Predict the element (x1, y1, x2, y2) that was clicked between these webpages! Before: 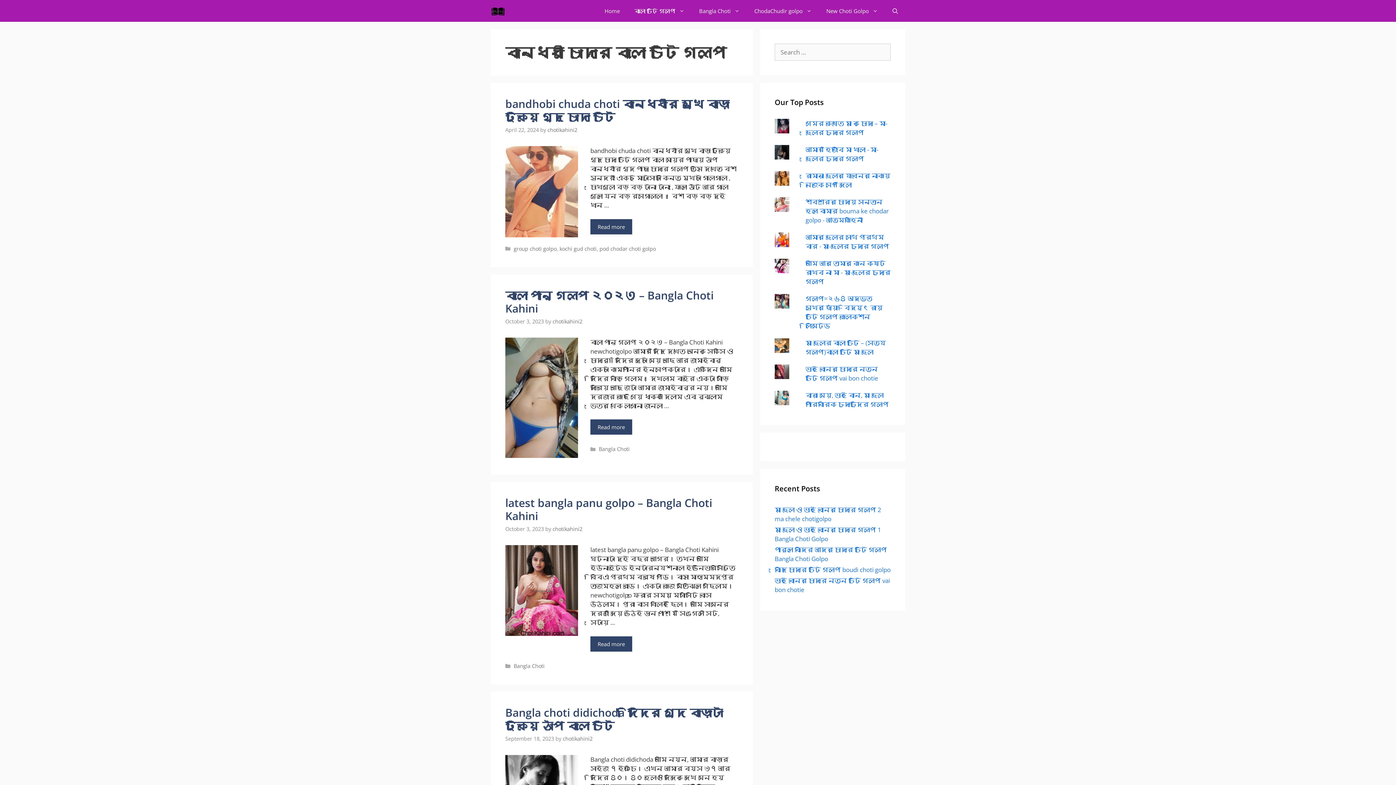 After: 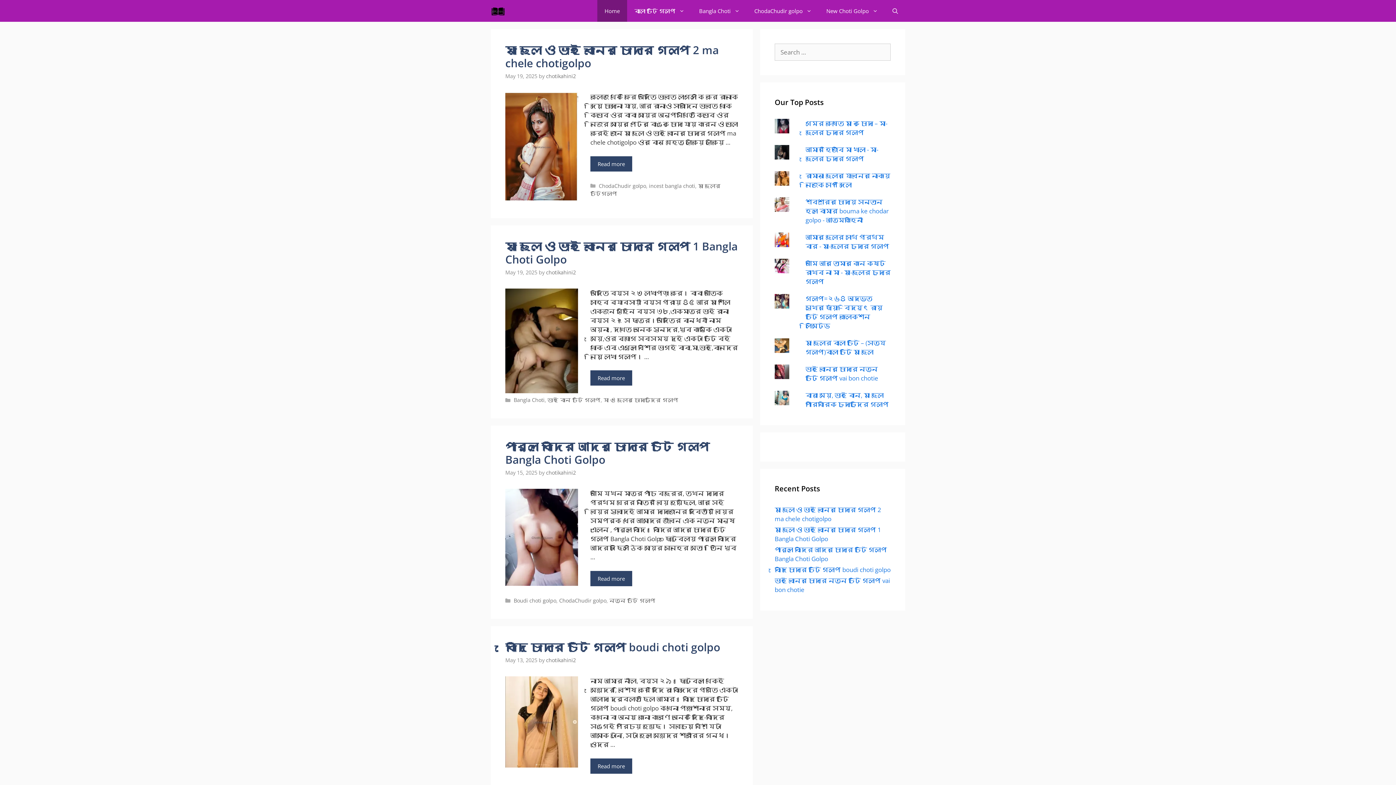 Action: label: chotikahini2 bbox: (562, 735, 592, 742)